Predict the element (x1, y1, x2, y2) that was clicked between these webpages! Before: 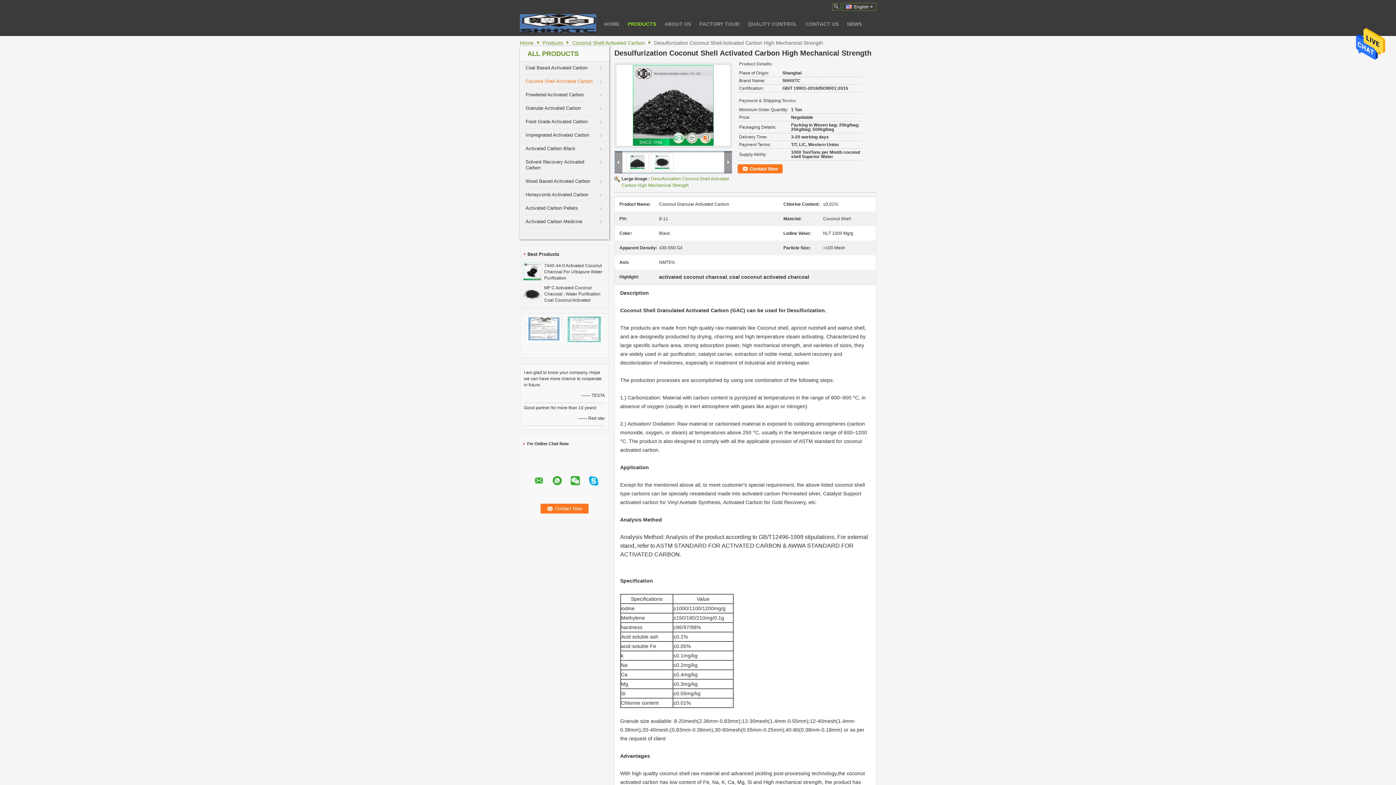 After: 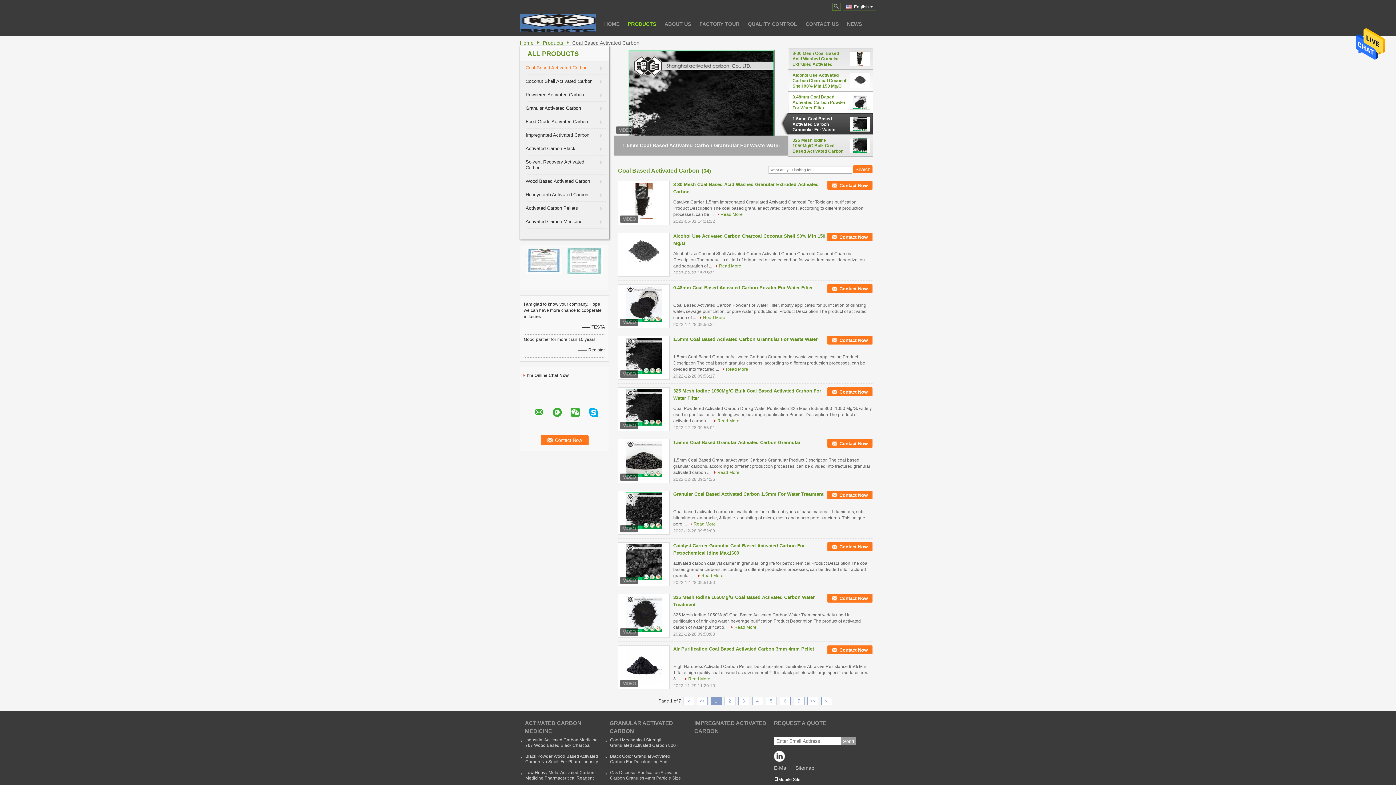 Action: label: Coal Based Activated Carbon bbox: (525, 61, 605, 74)